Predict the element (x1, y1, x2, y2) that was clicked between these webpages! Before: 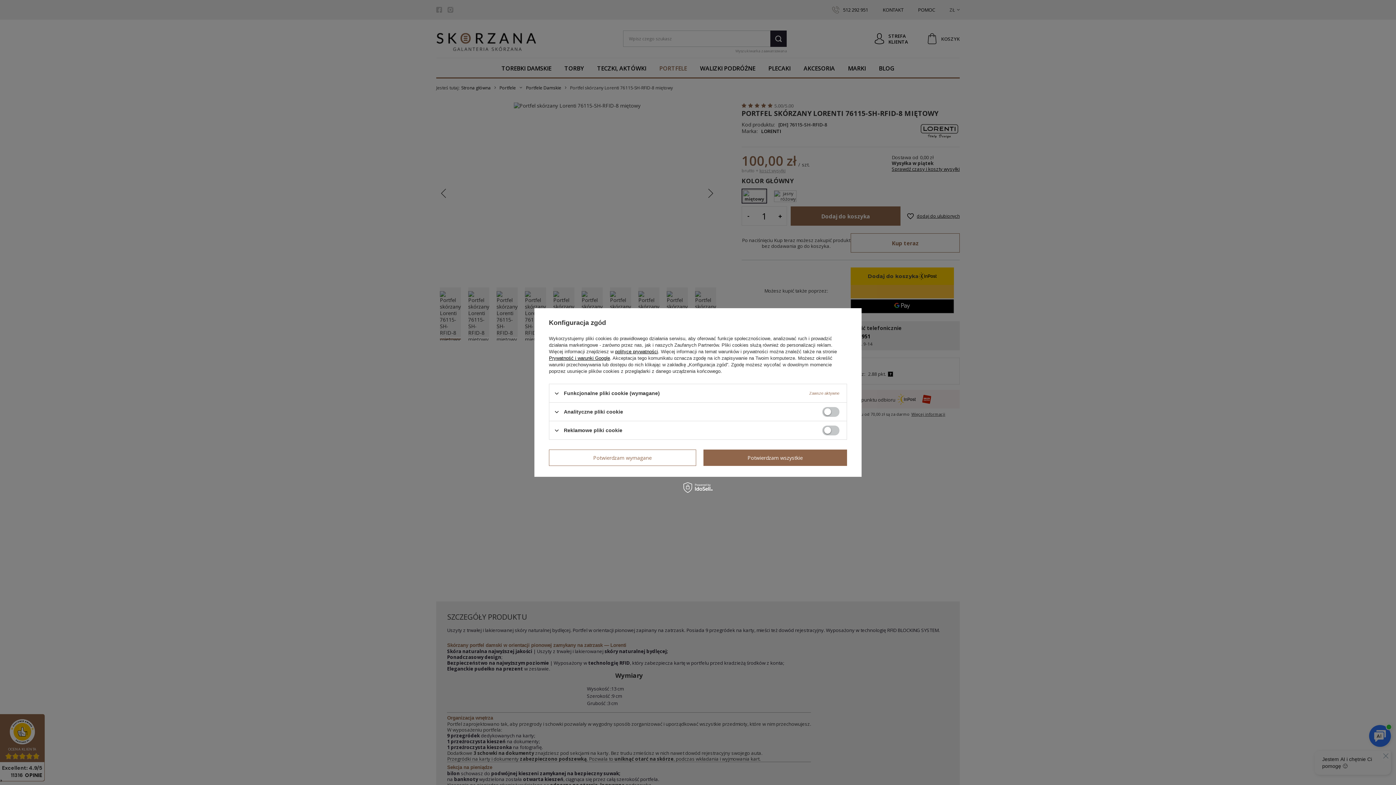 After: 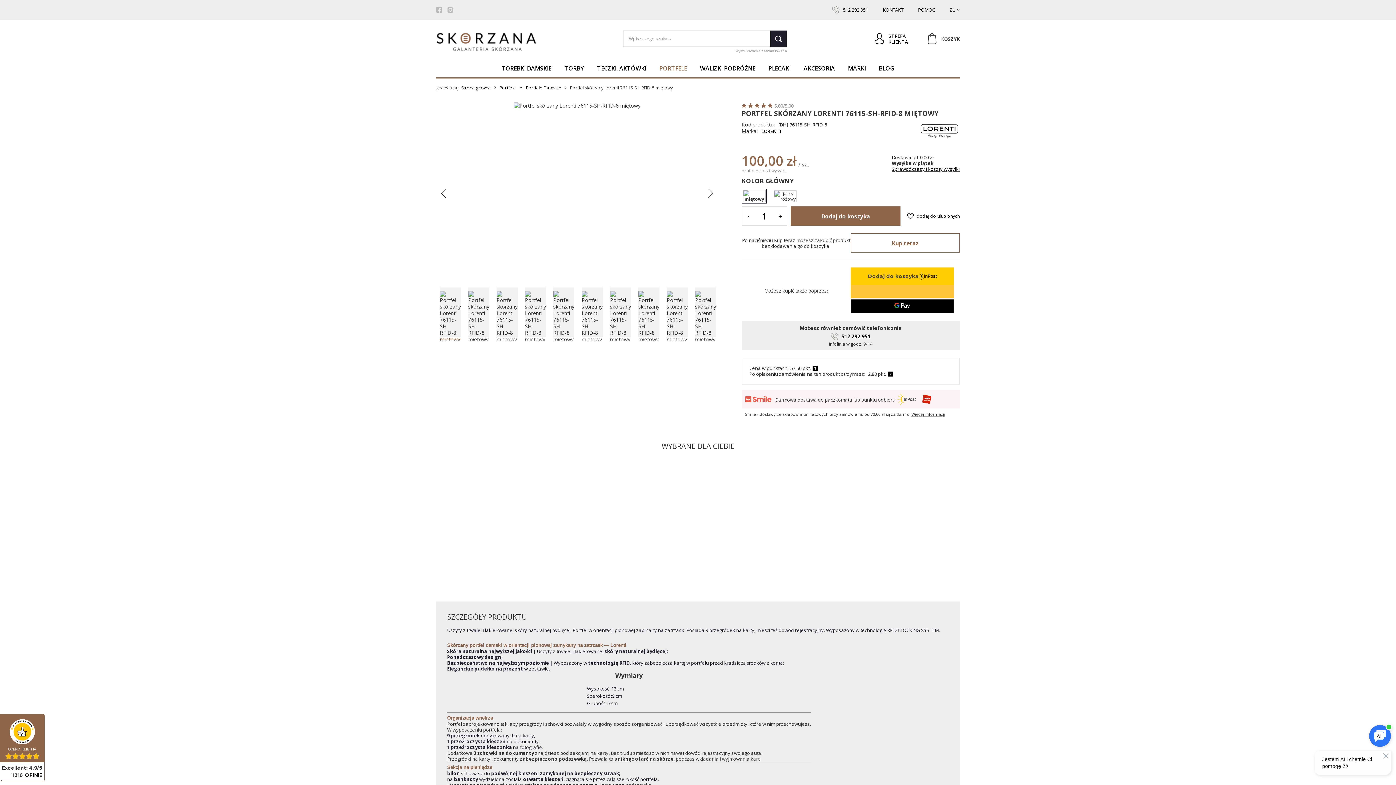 Action: label: Potwierdzam wszystkie bbox: (703, 449, 847, 466)